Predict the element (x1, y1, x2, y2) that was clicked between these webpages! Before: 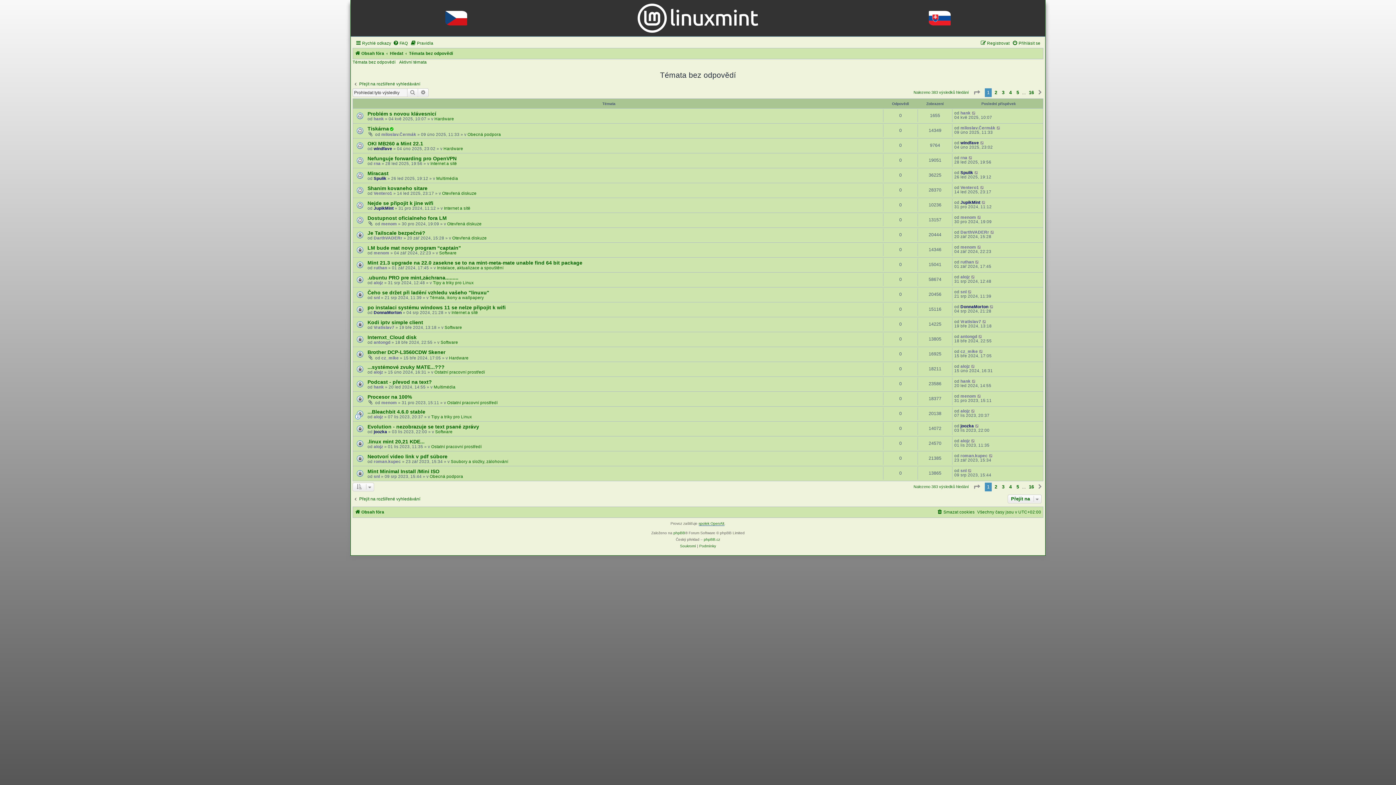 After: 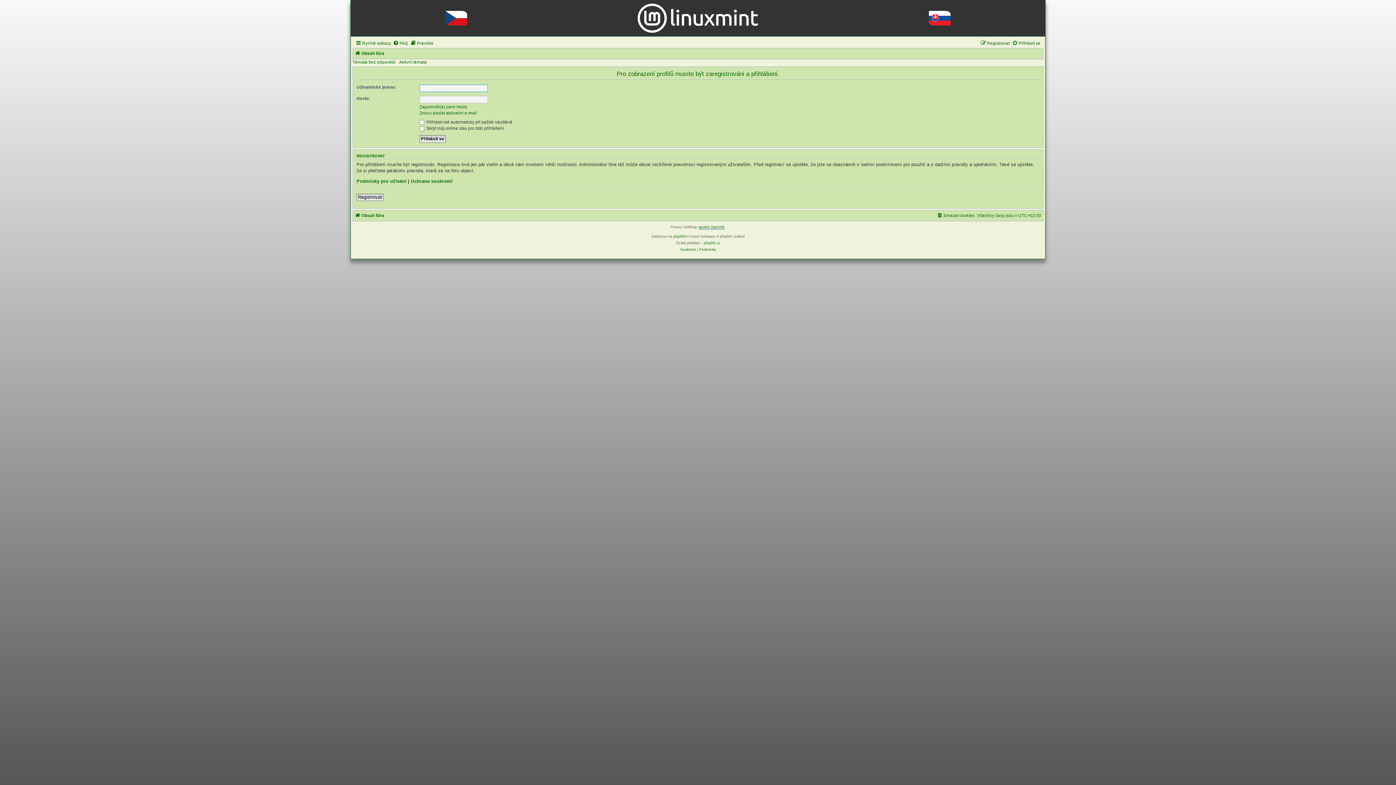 Action: bbox: (373, 340, 390, 344) label: antongd